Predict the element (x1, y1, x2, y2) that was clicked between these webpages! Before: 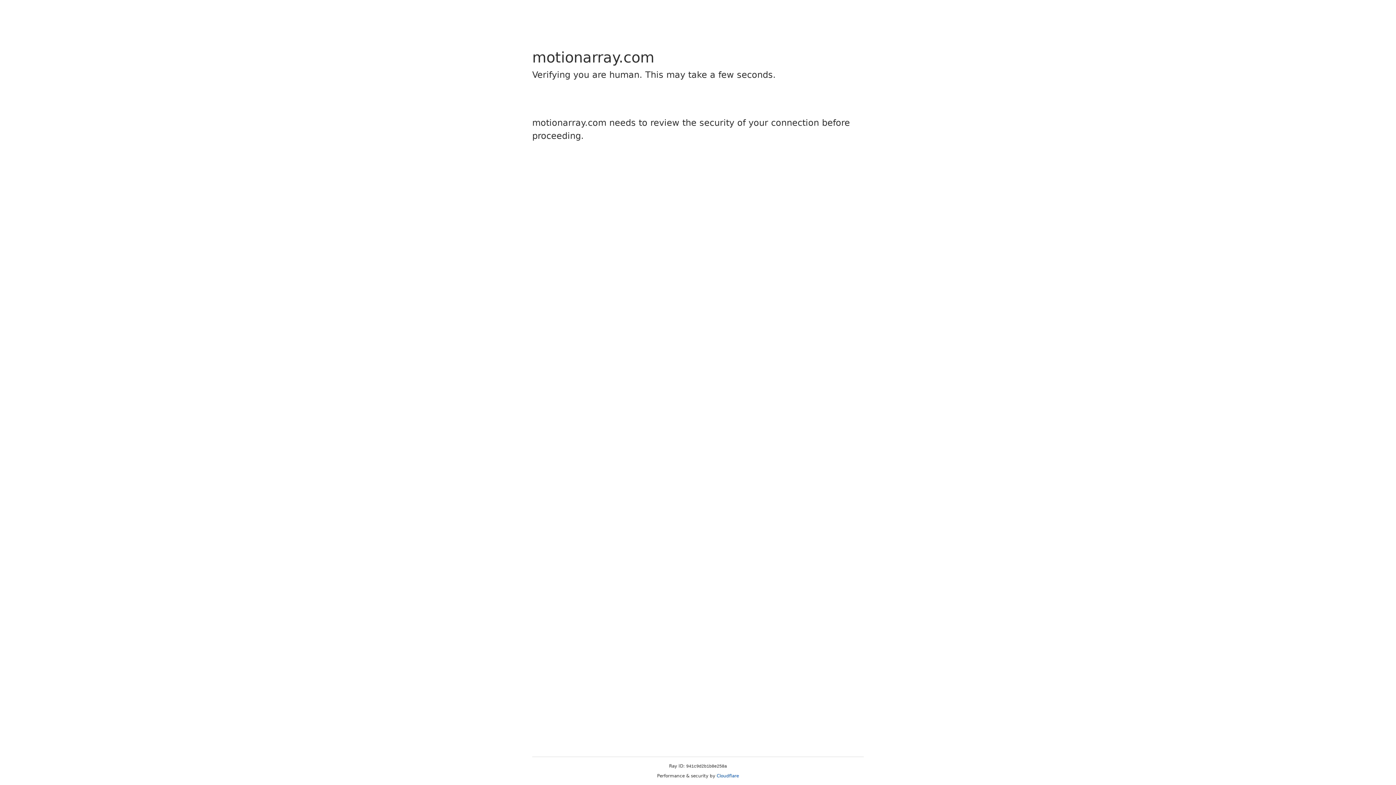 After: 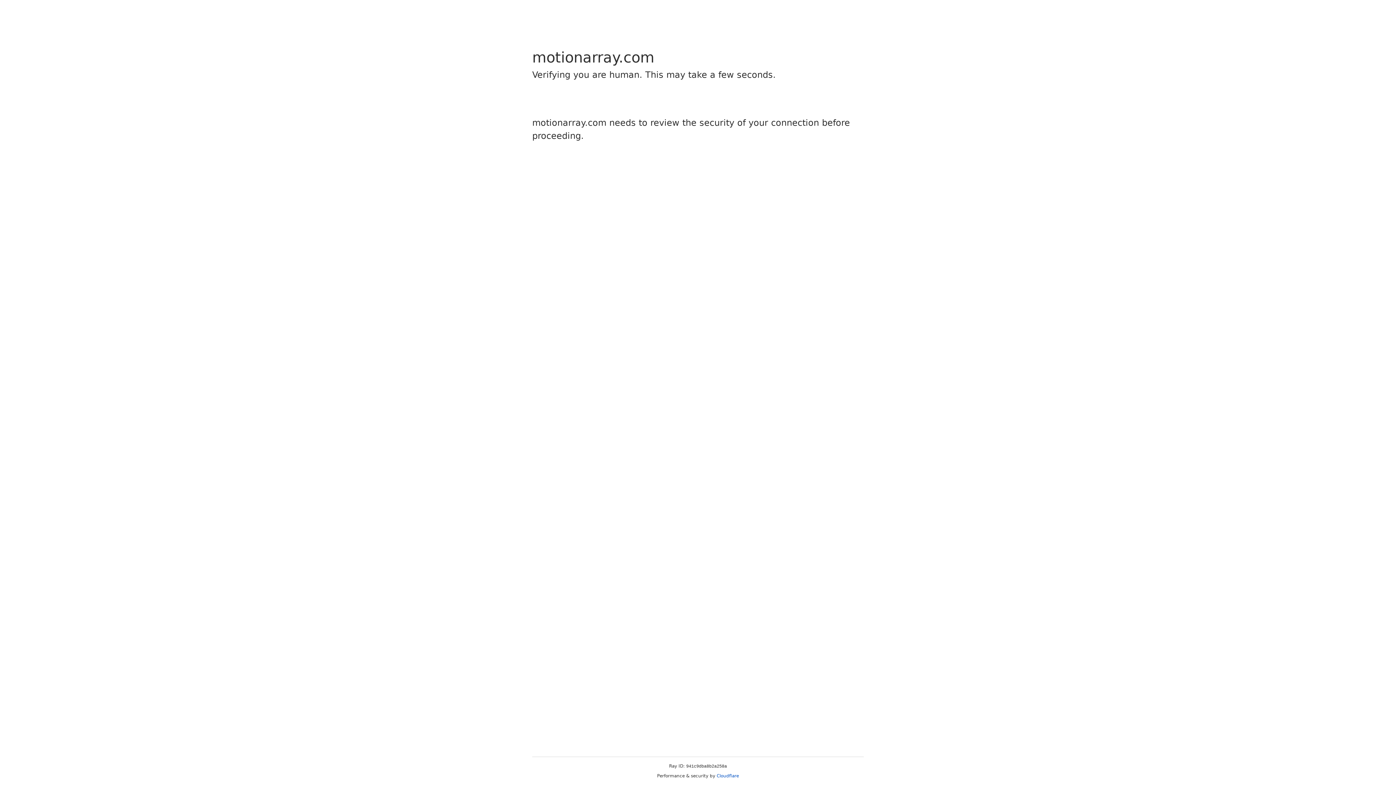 Action: label: Cloudflare bbox: (716, 773, 739, 778)